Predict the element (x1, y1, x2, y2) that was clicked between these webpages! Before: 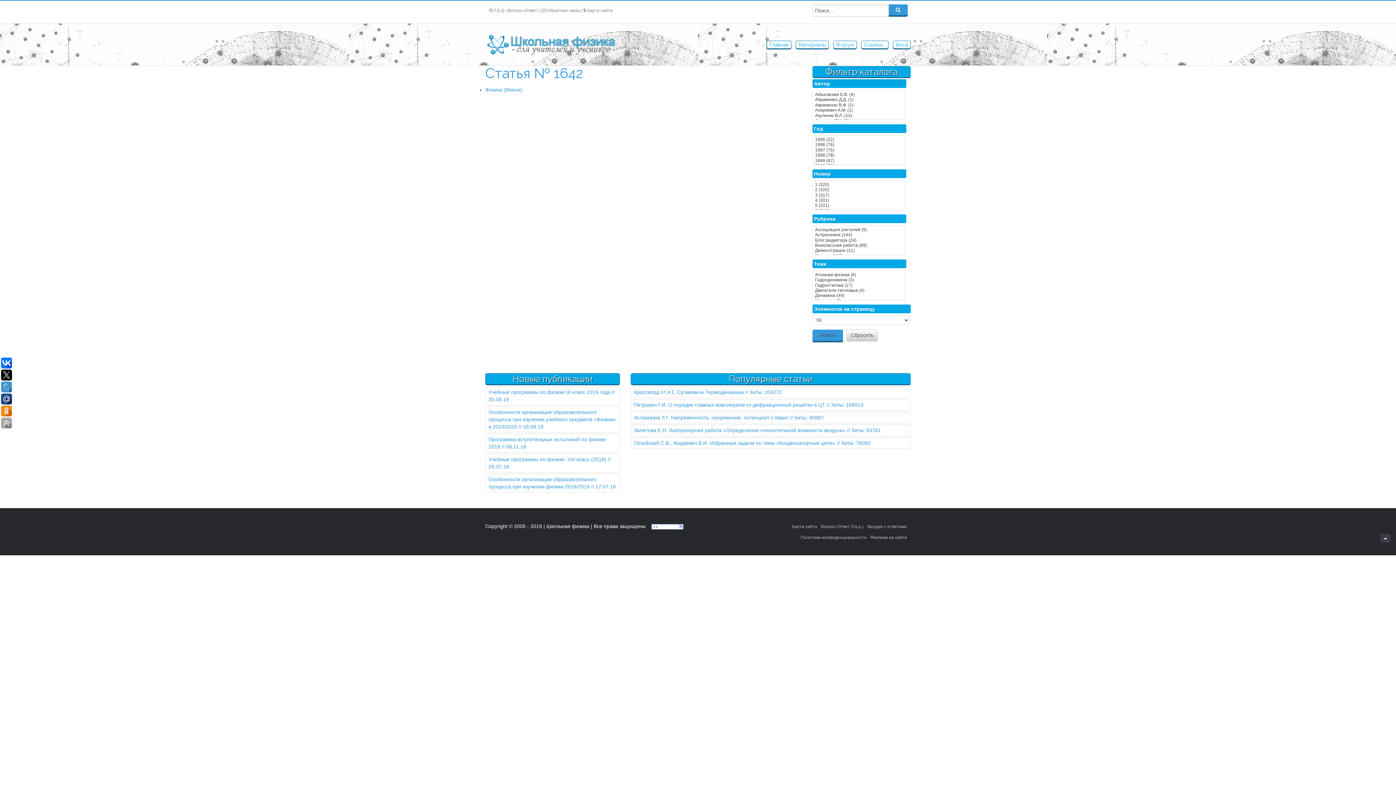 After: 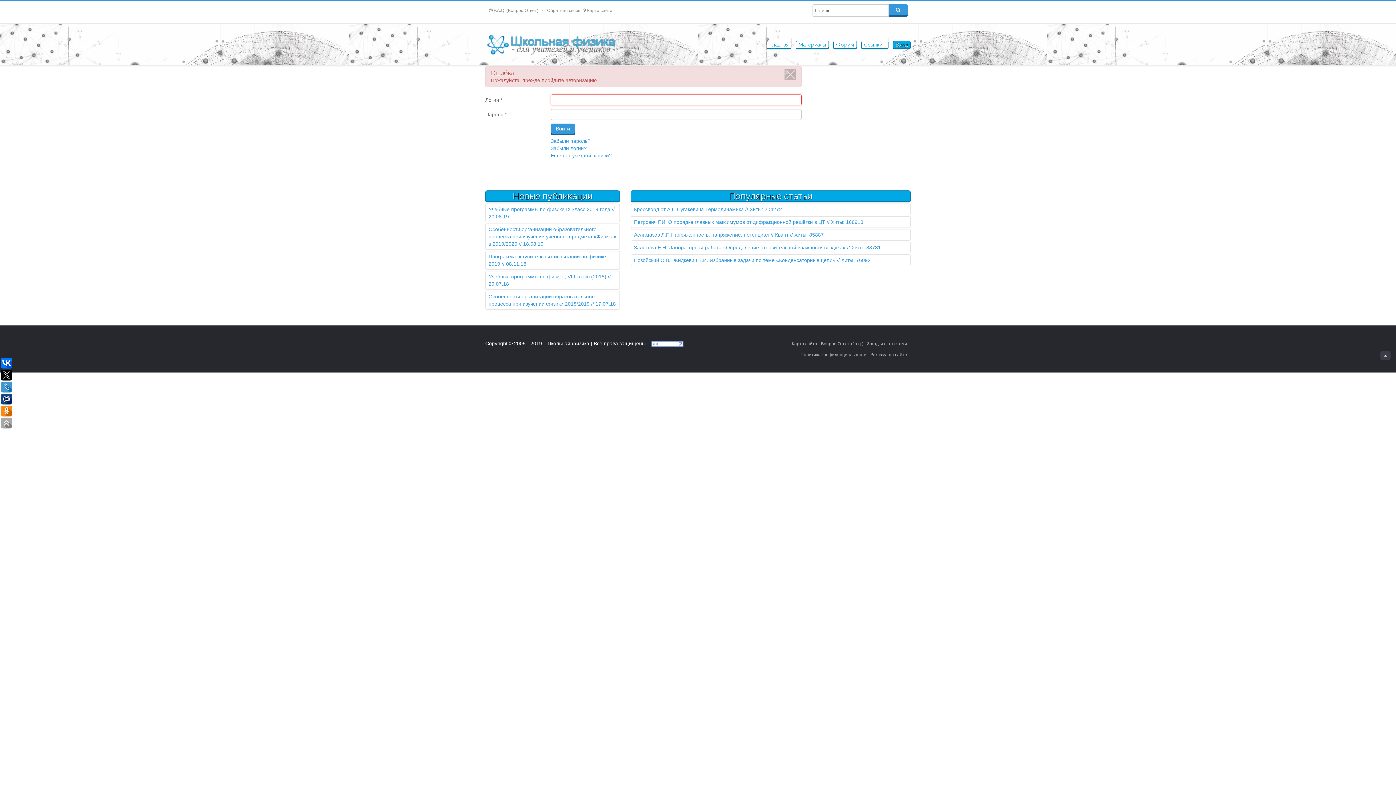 Action: label:  Обратная связь |   bbox: (546, 8, 587, 13)